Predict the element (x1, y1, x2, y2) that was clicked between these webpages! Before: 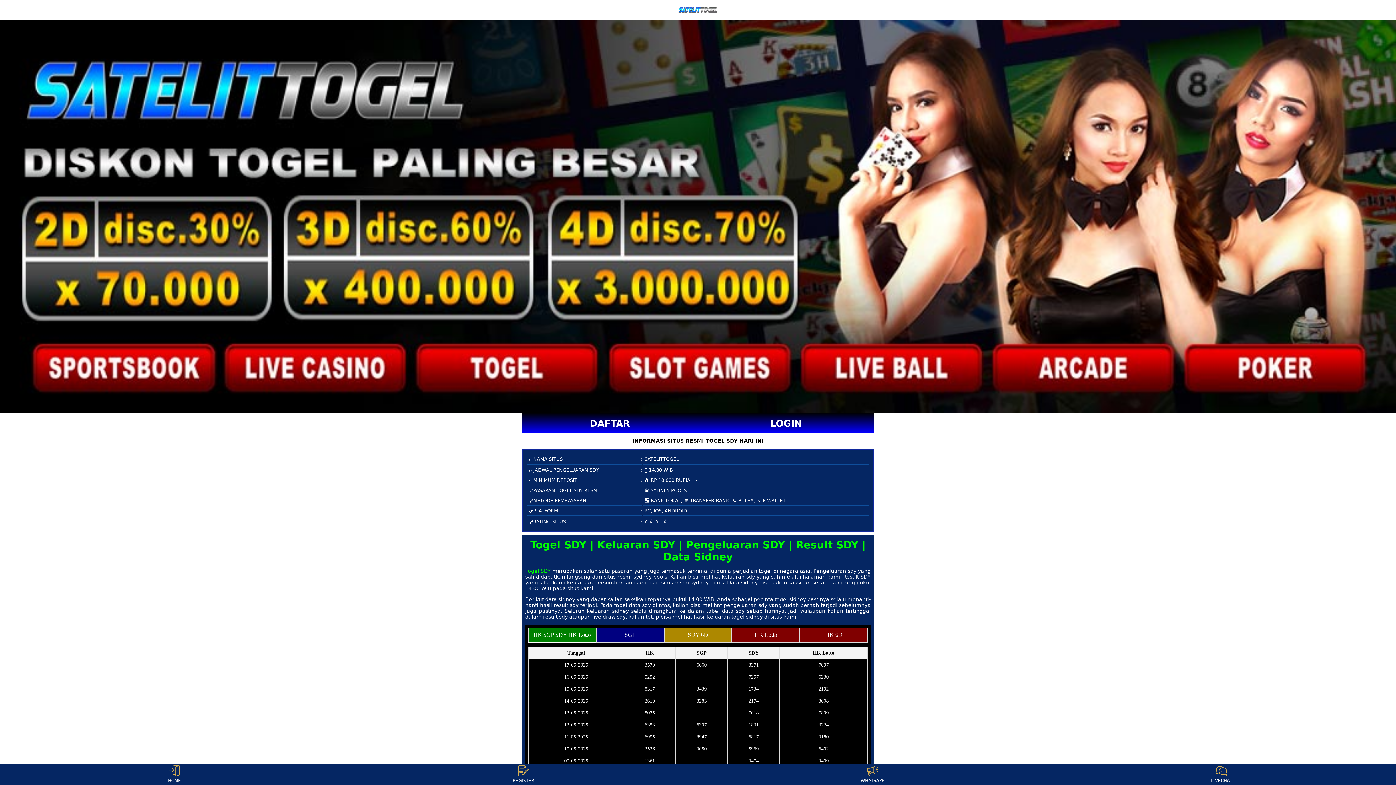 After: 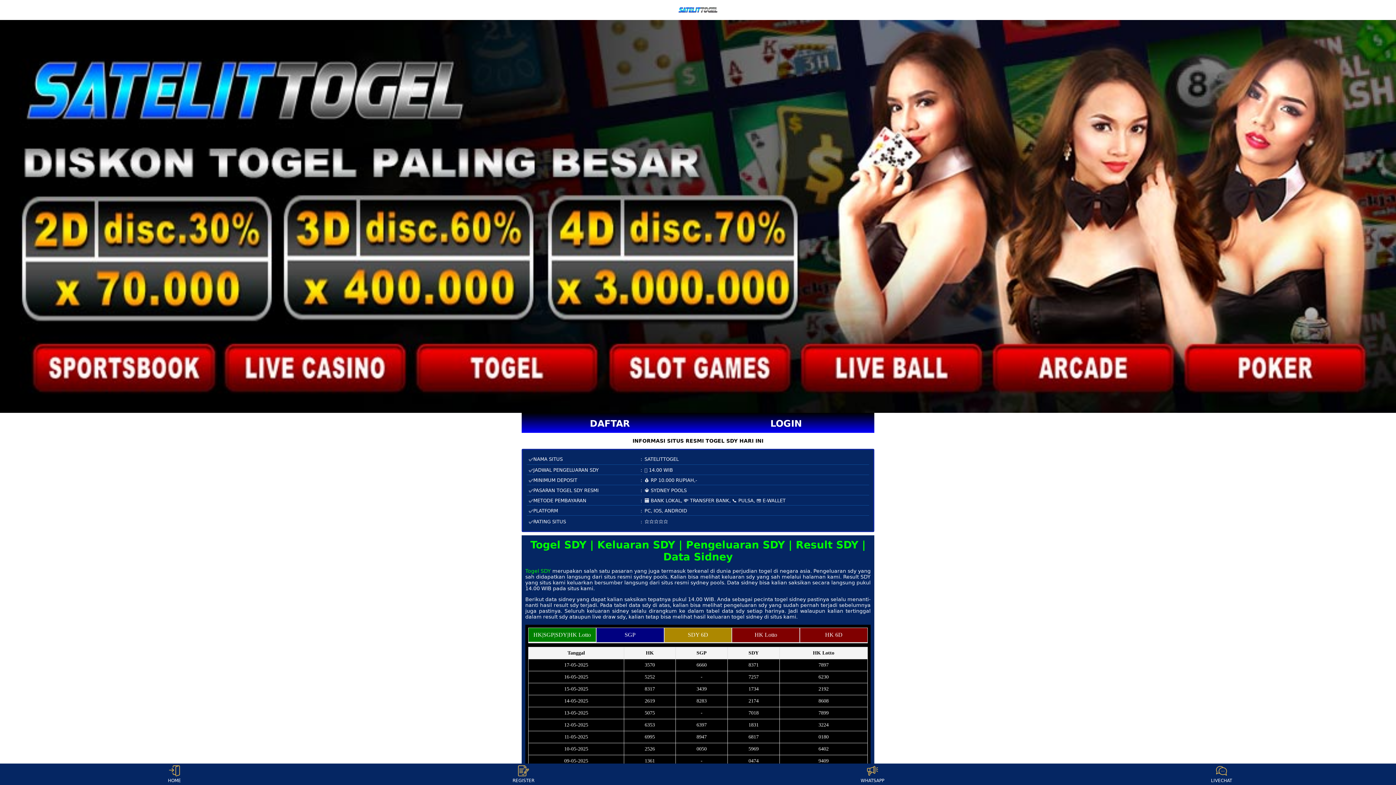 Action: bbox: (678, 7, 717, 12)